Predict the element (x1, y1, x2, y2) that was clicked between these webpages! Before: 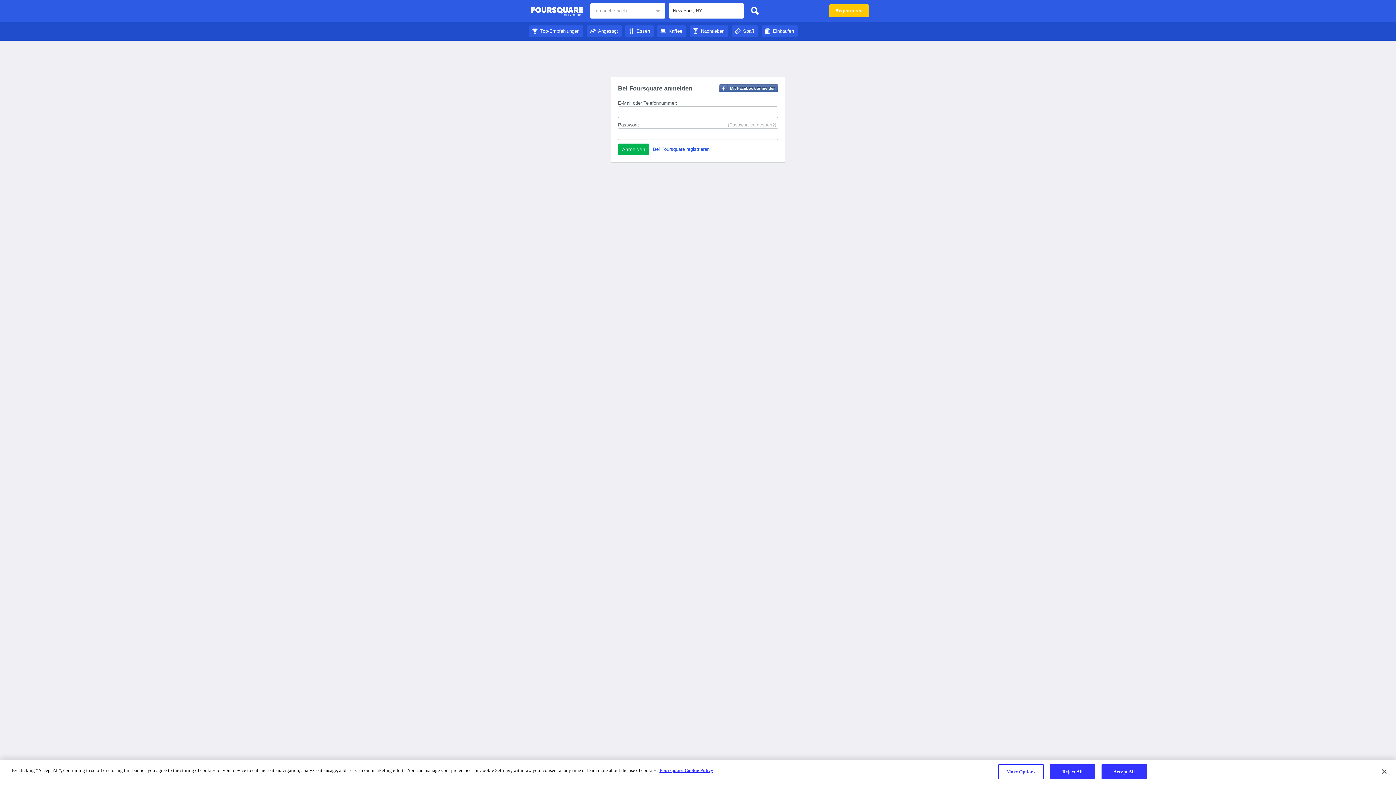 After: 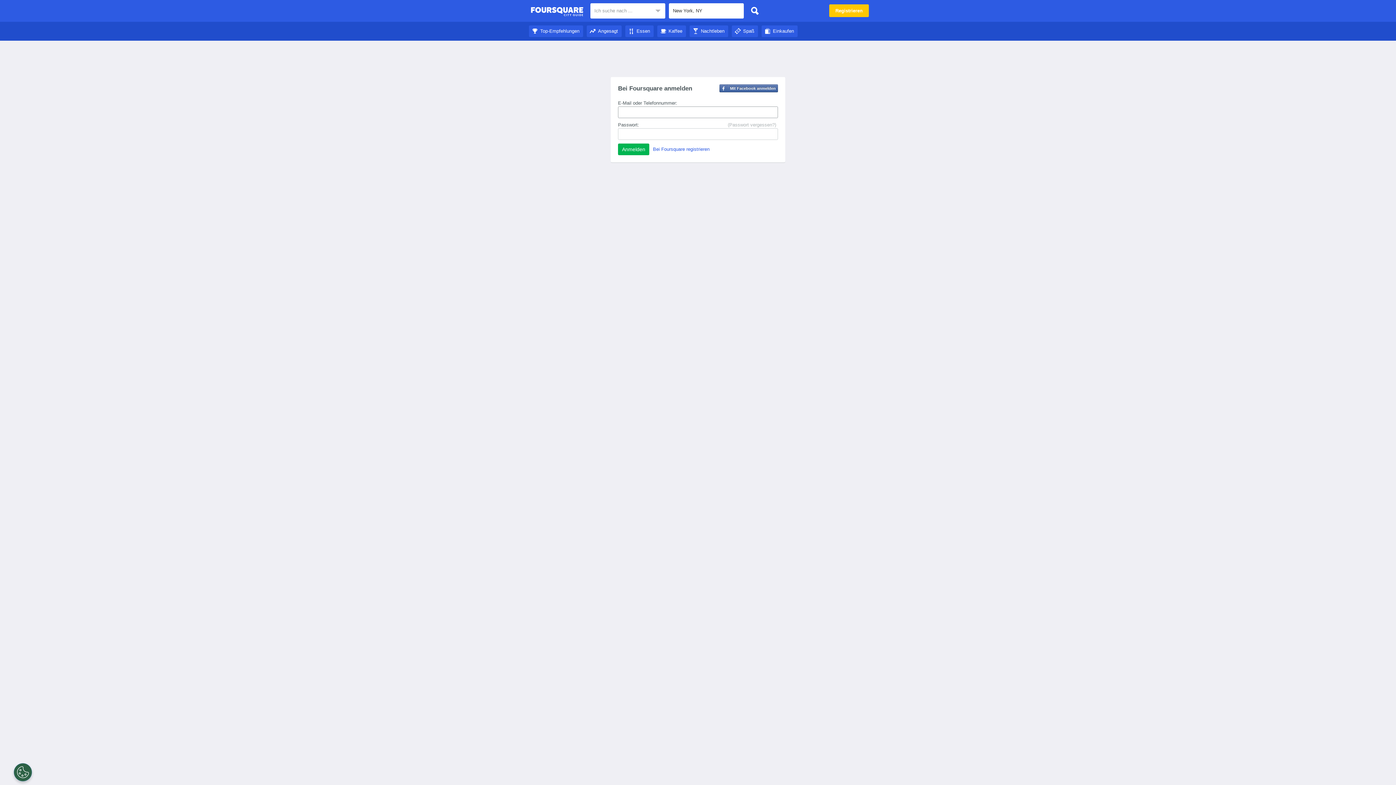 Action: bbox: (761, 28, 797, 33) label: Einkaufen